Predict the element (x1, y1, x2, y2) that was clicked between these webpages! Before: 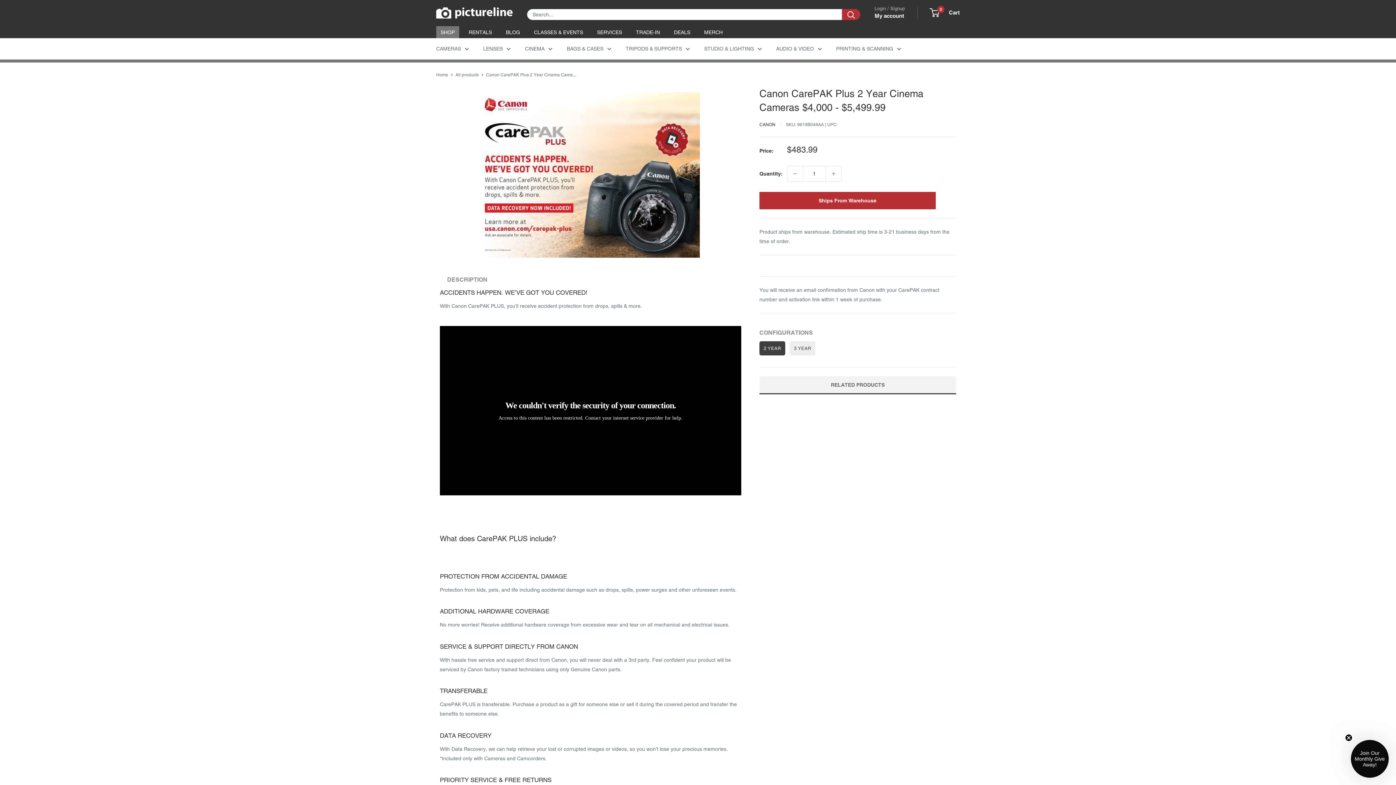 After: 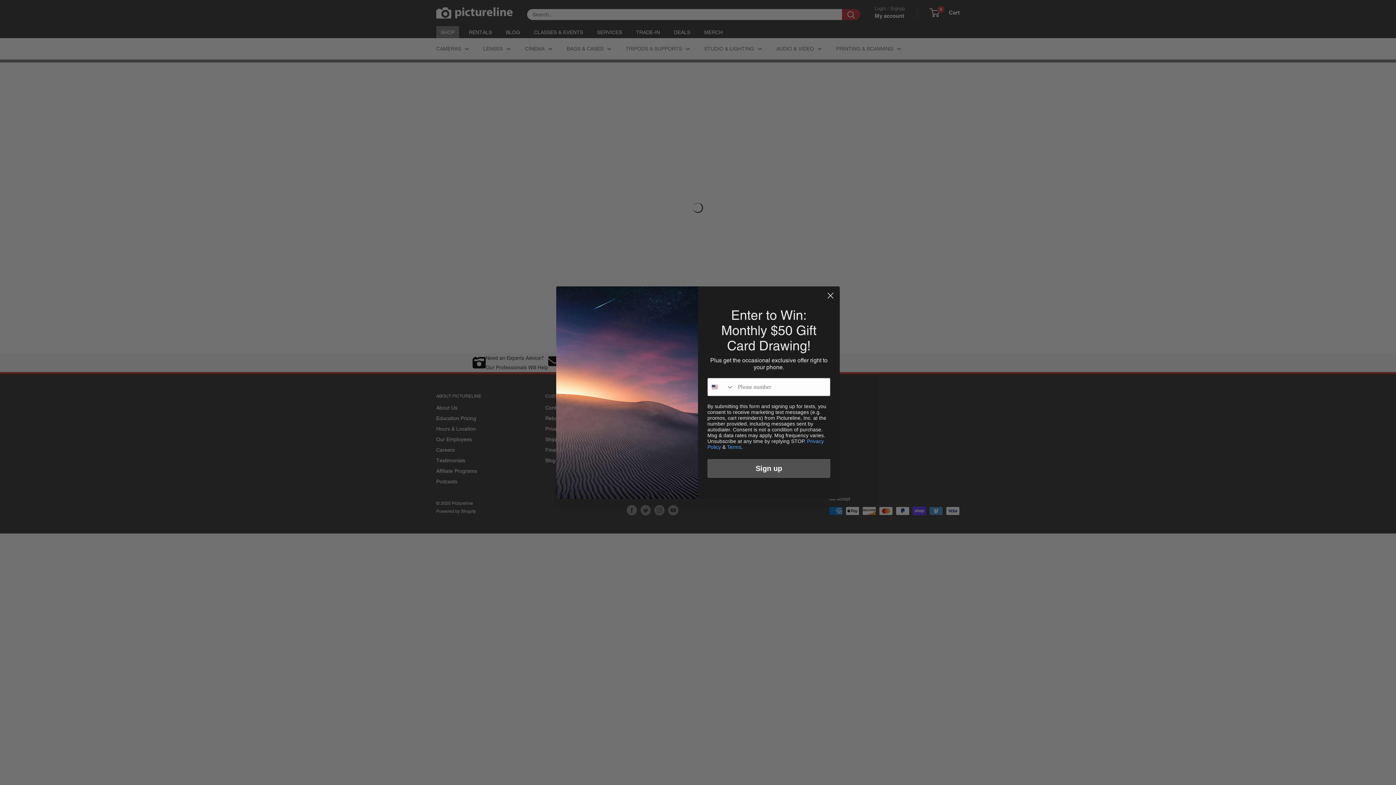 Action: bbox: (455, 72, 478, 77) label: All products